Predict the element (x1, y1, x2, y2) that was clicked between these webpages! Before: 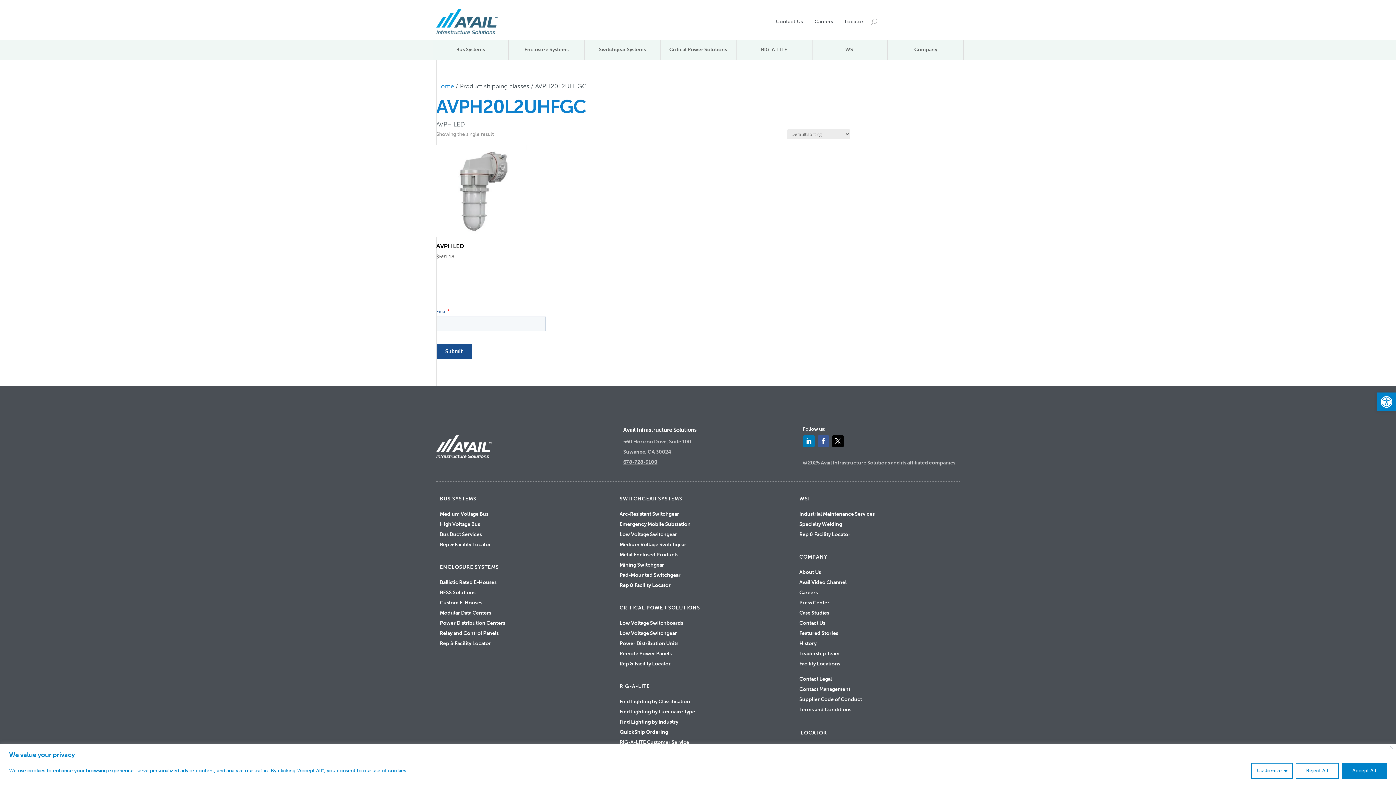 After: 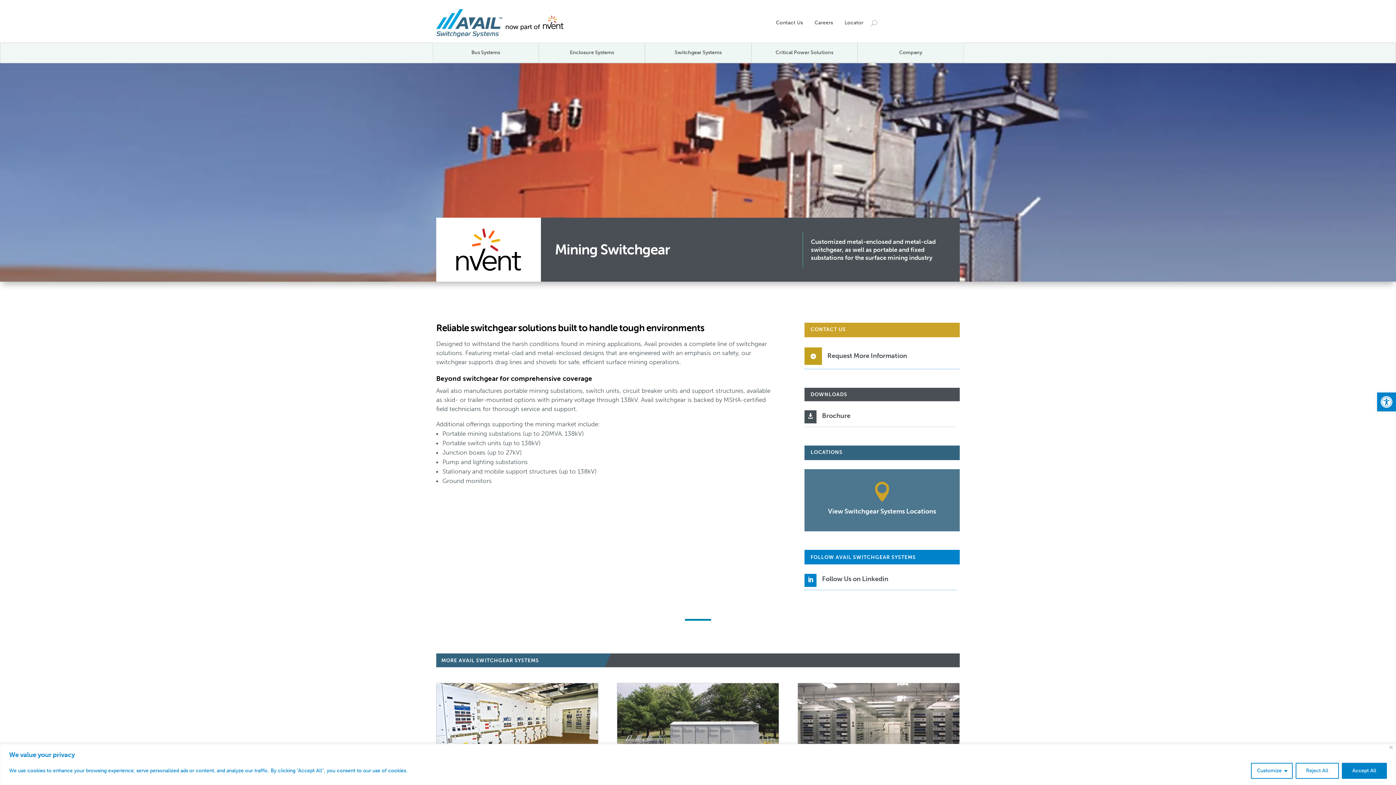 Action: label: Mining Switchgear bbox: (619, 562, 664, 568)